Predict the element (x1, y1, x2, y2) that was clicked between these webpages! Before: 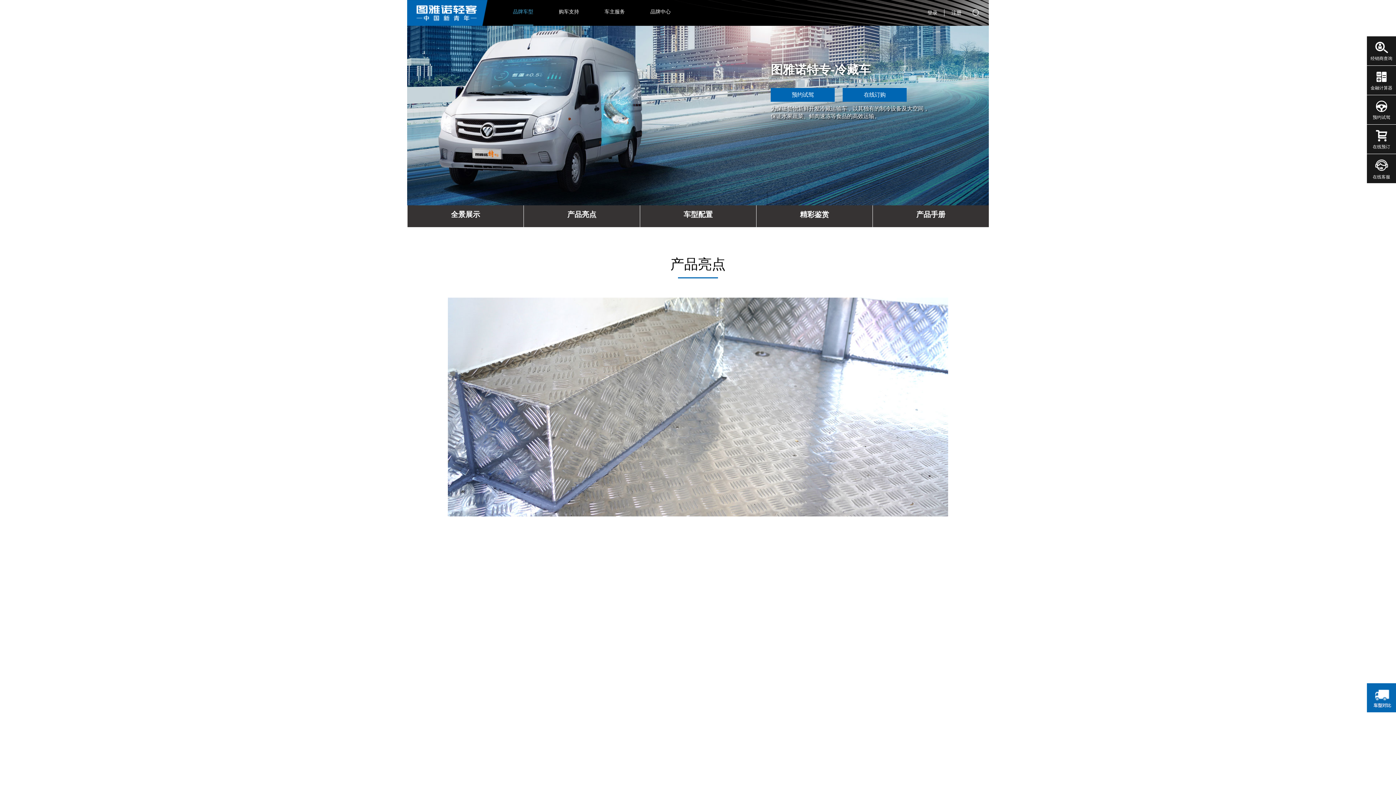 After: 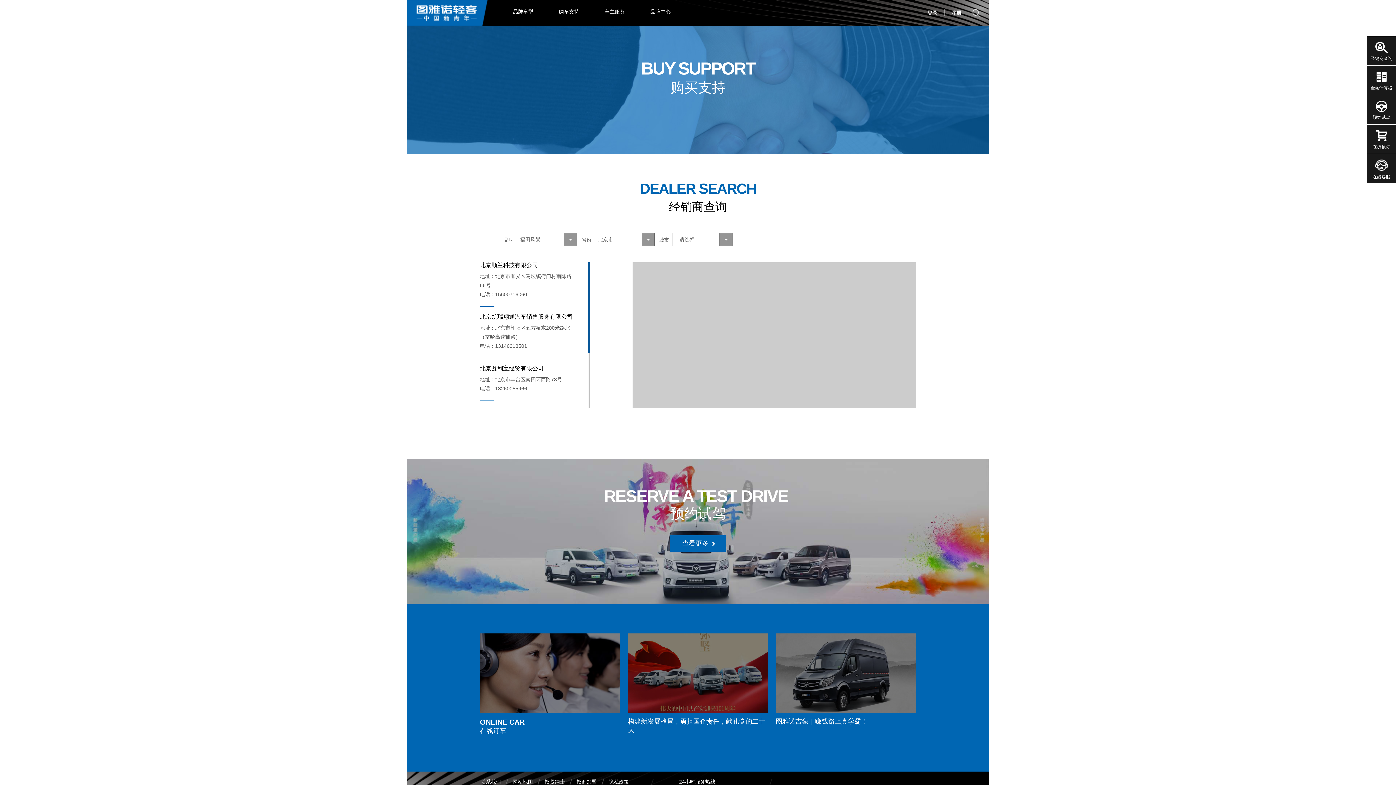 Action: label: 购车支持 bbox: (558, 0, 579, 23)